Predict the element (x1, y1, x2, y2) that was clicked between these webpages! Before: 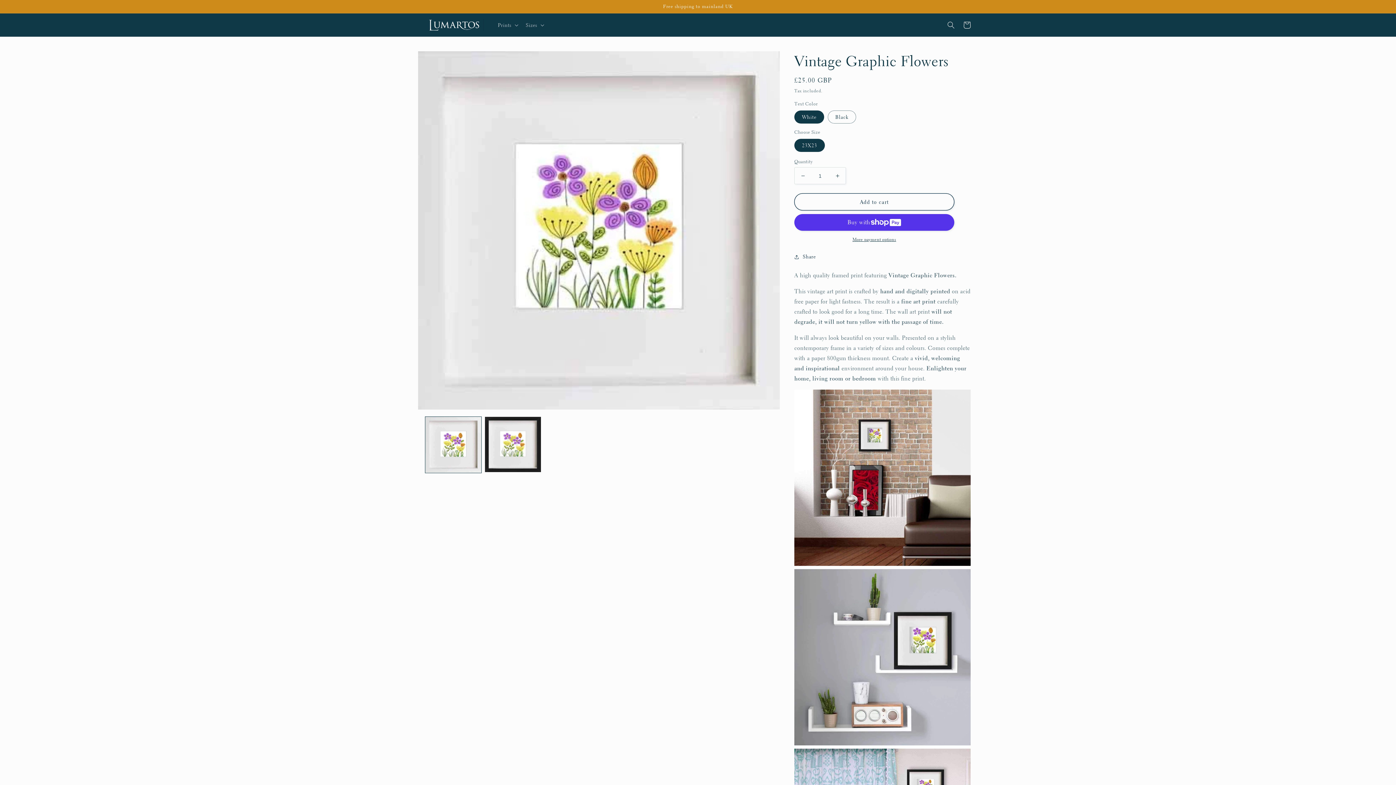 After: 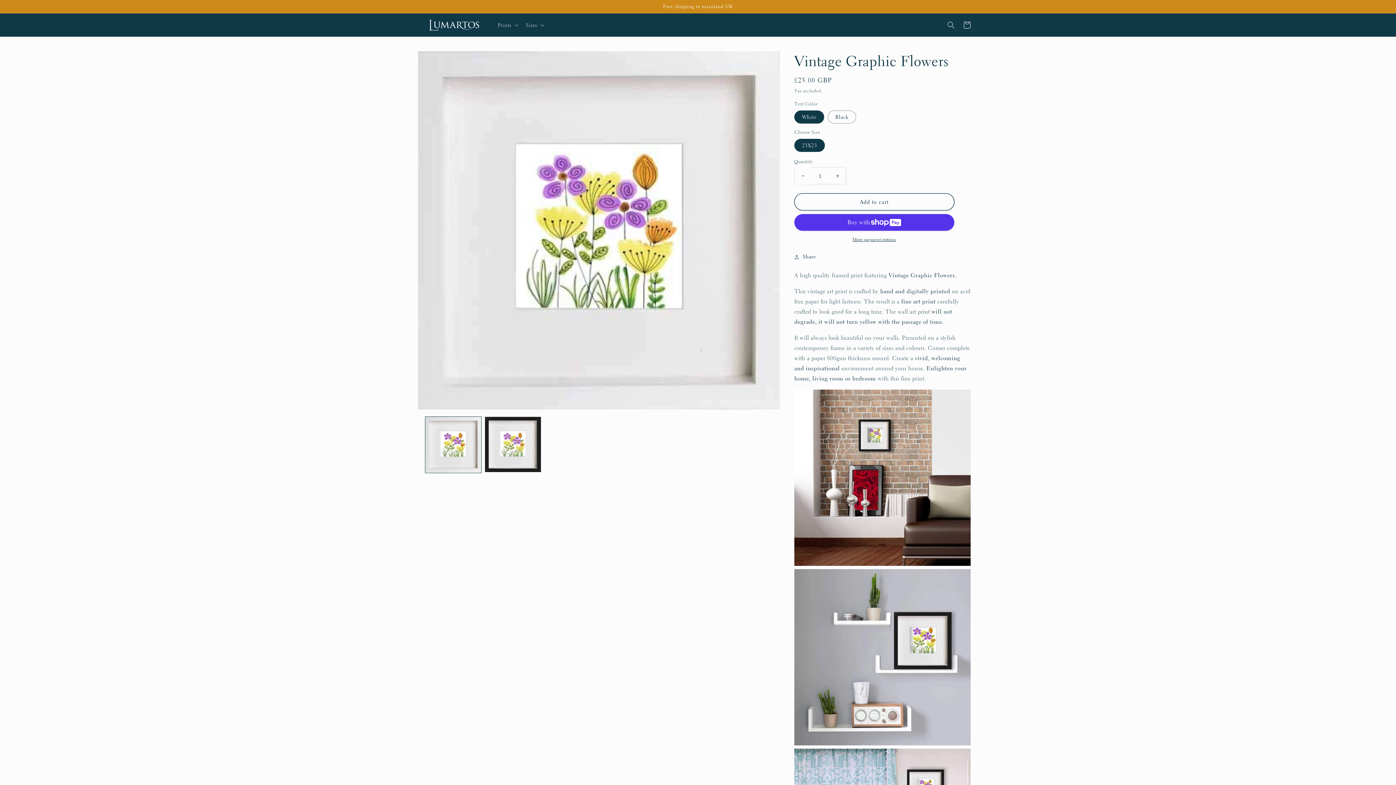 Action: bbox: (794, 167, 811, 184) label: Decrease quantity for Vintage Graphic Flowers